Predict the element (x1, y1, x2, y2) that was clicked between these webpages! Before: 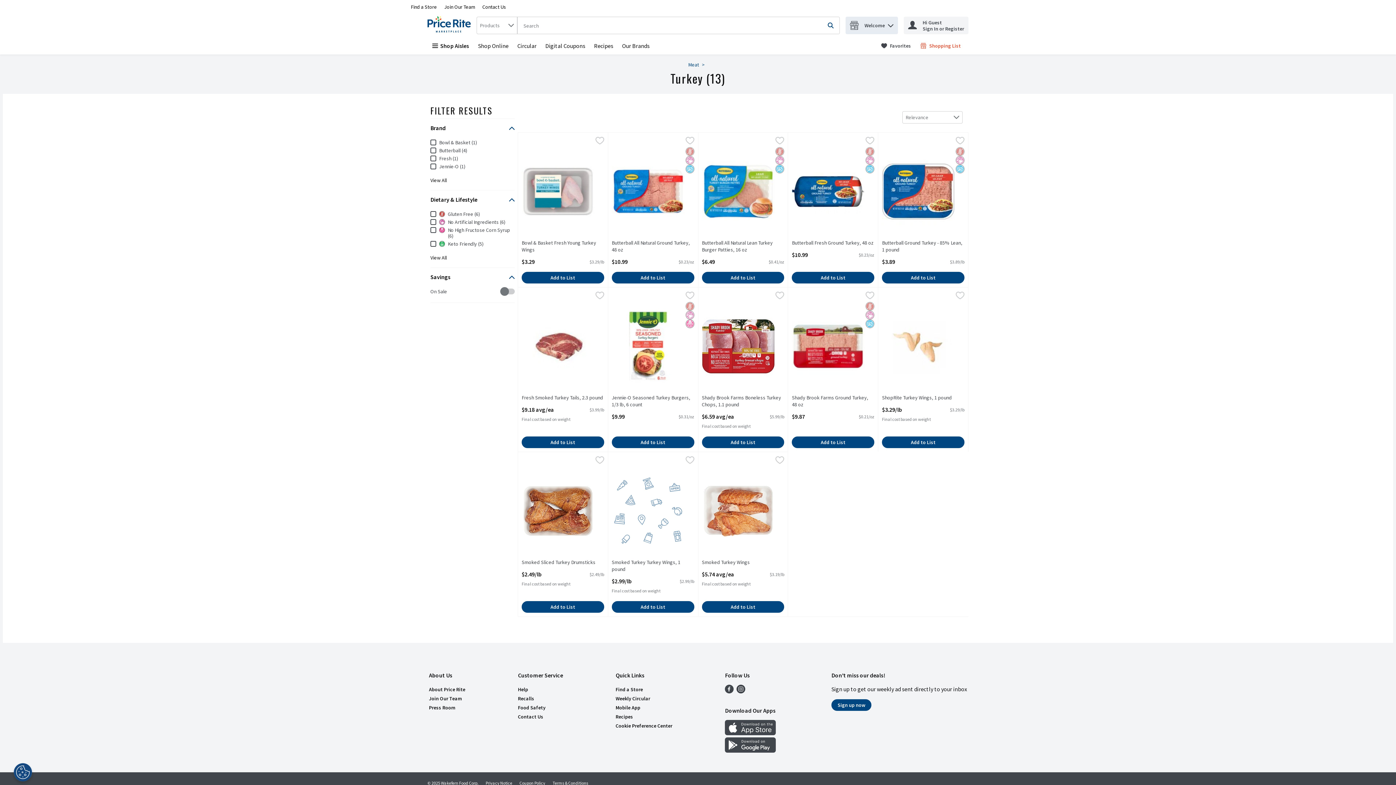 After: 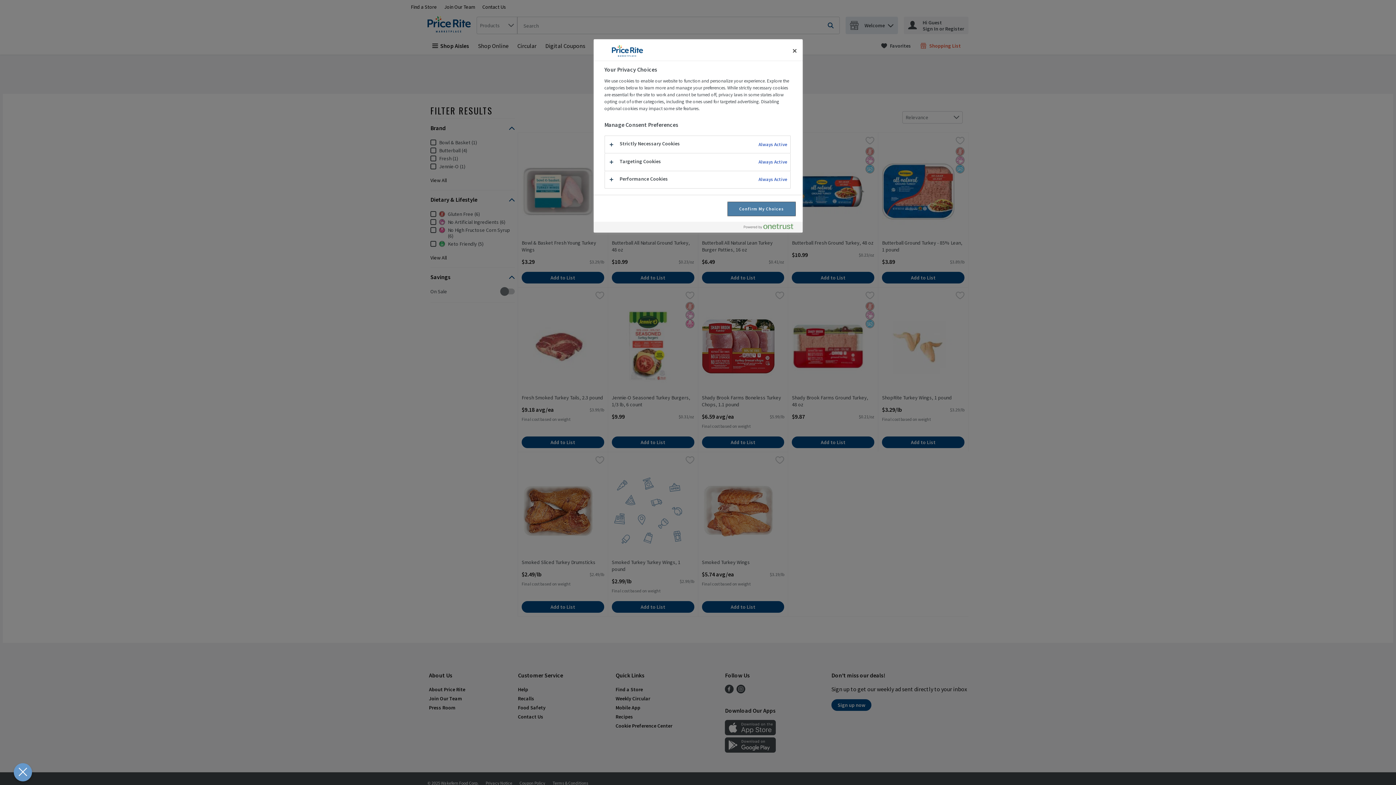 Action: bbox: (615, 722, 672, 729) label: Cookie Preference Center